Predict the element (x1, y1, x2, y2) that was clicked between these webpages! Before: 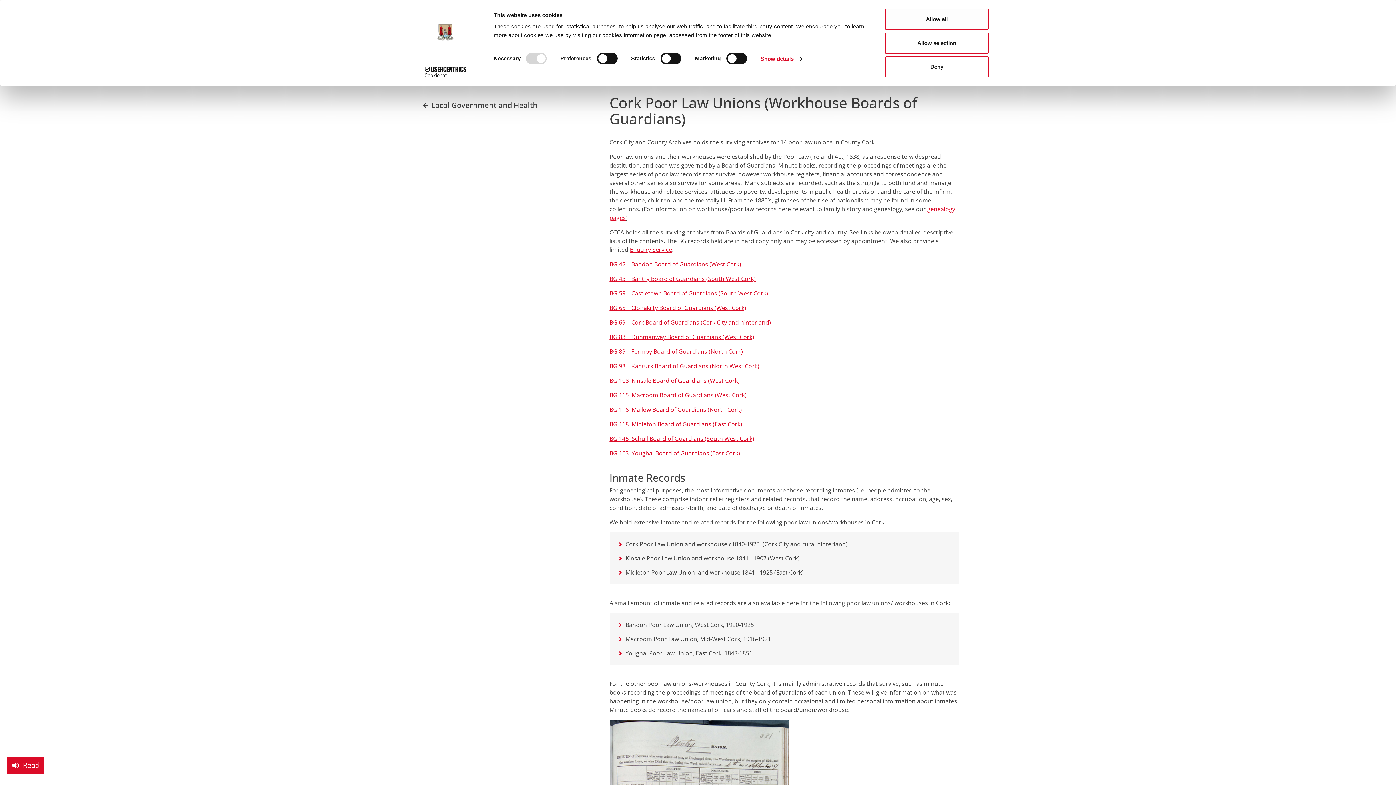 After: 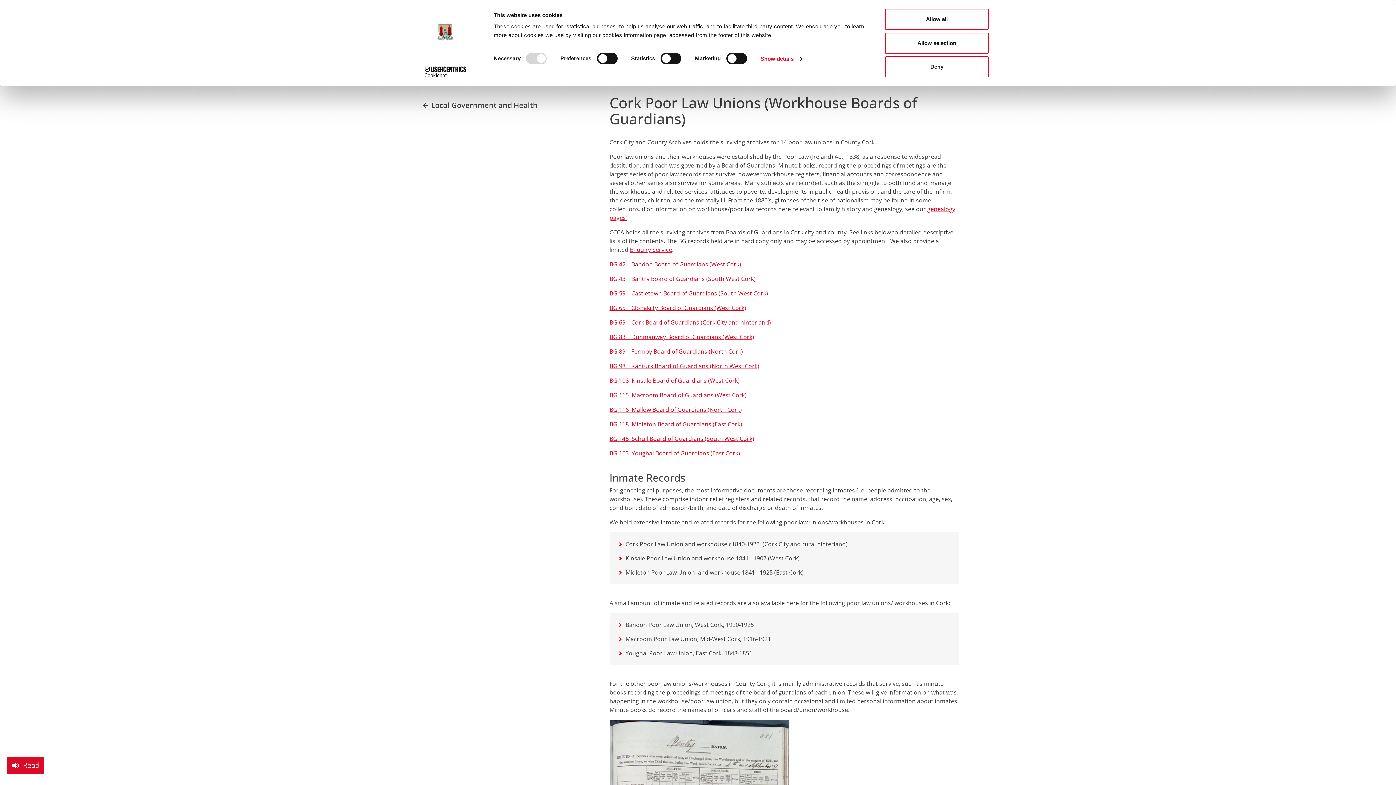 Action: bbox: (609, 274, 755, 282) label: BG 43    Bantry Board of Guardians (South West Cork)